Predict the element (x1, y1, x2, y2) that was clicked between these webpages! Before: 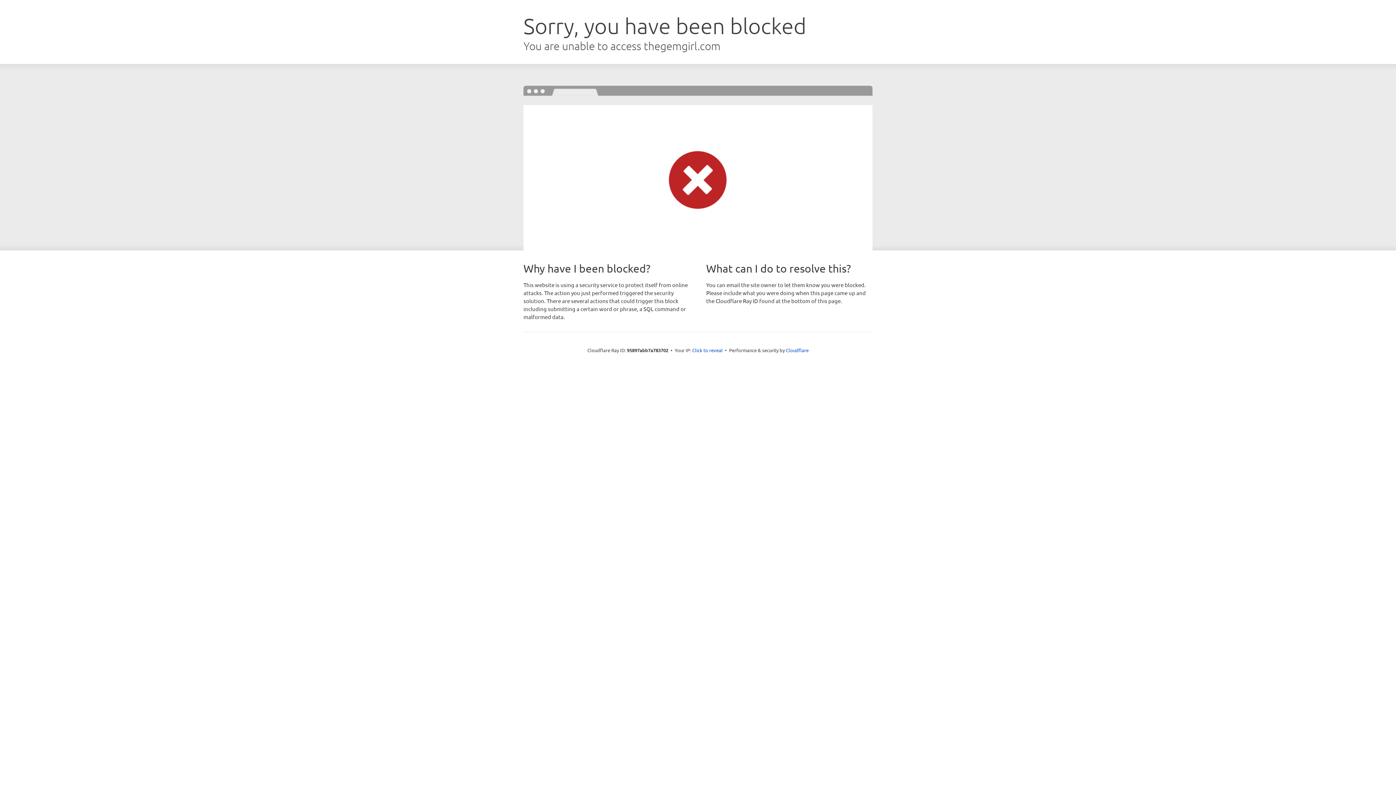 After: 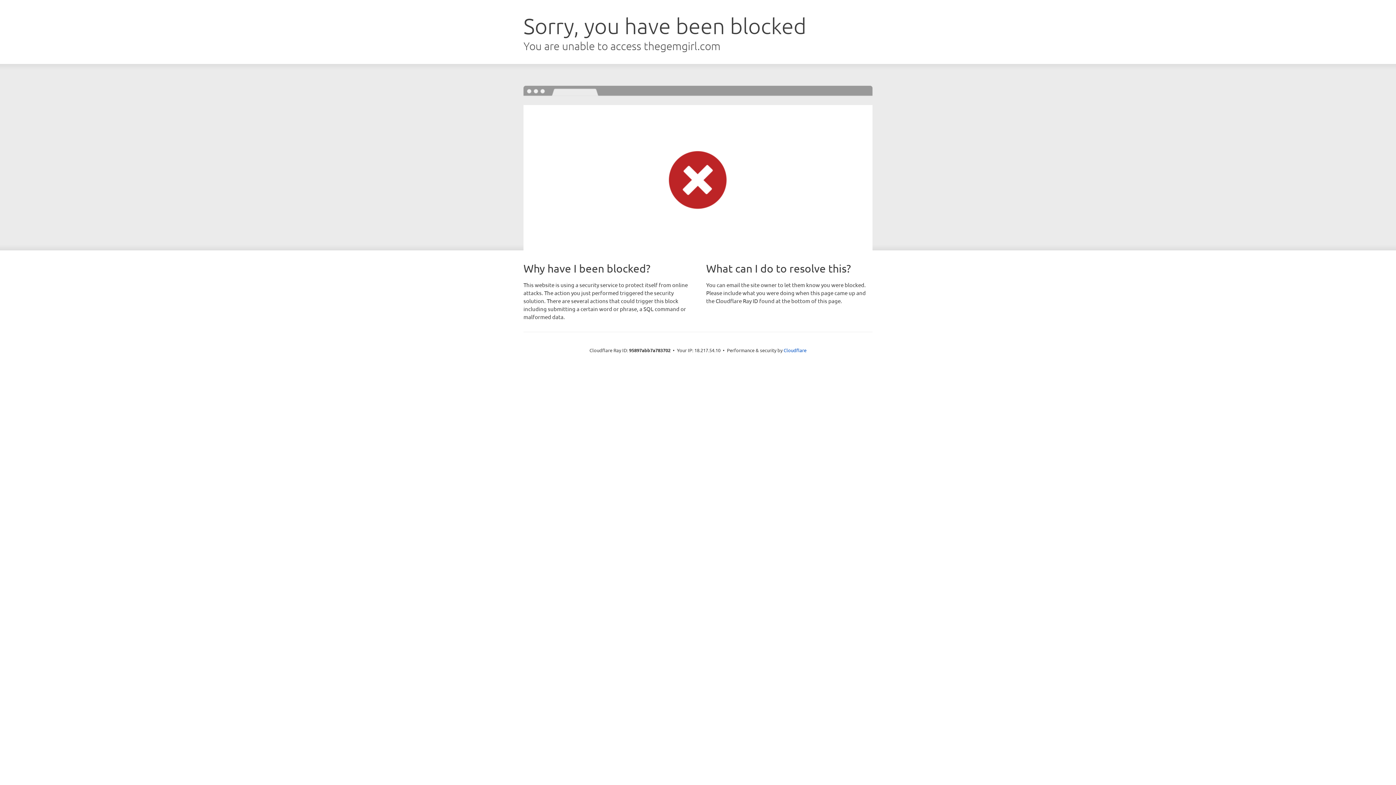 Action: bbox: (692, 346, 722, 353) label: Click to reveal